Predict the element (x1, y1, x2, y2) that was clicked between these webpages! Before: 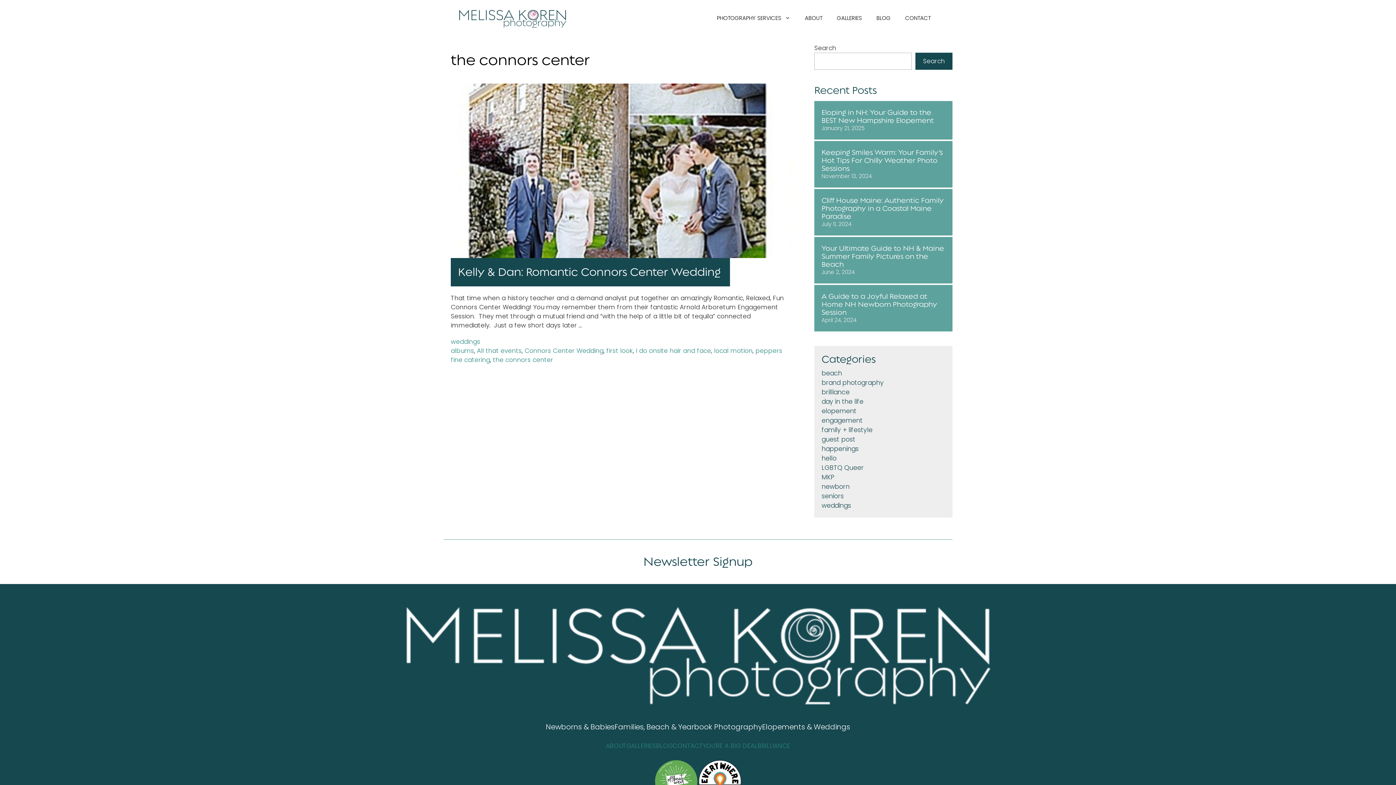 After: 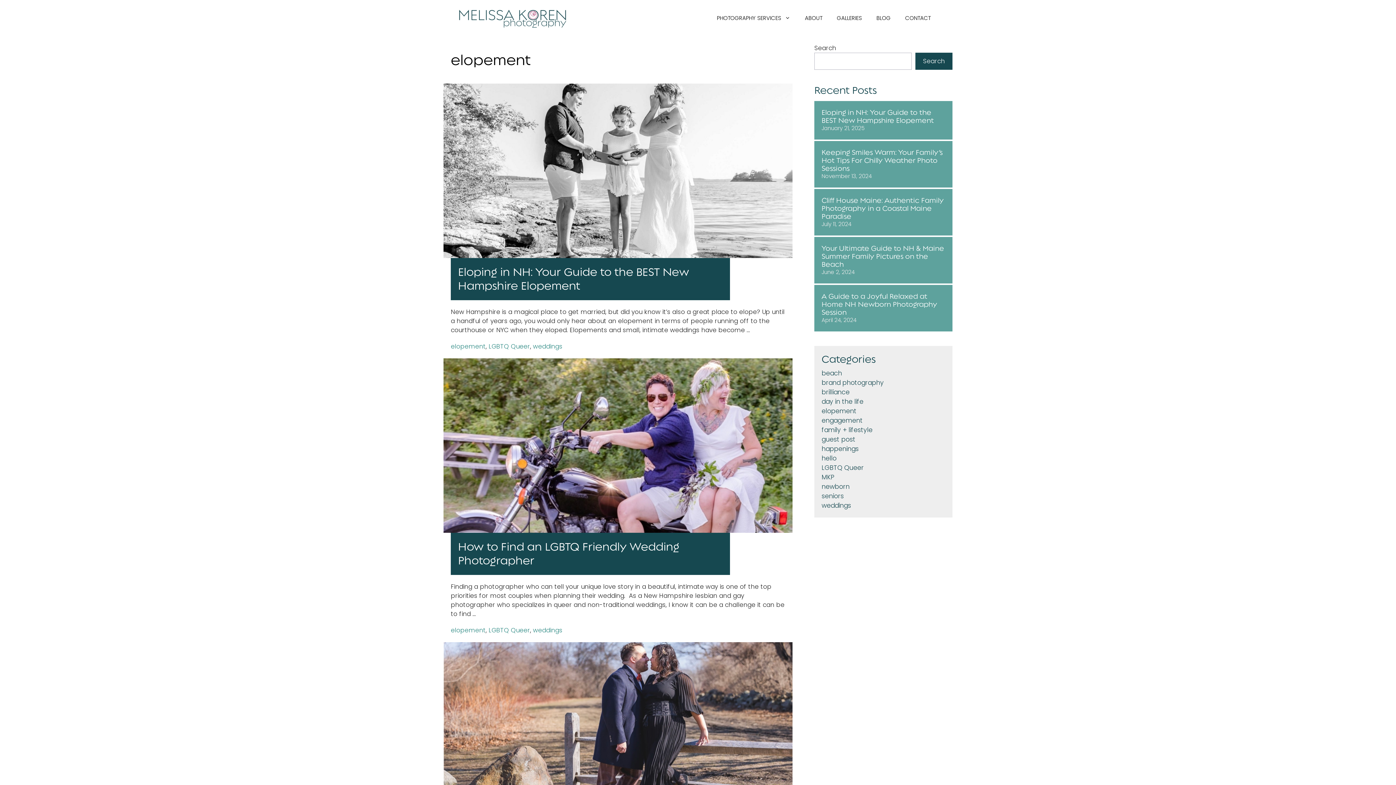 Action: label: elopement bbox: (821, 406, 856, 415)